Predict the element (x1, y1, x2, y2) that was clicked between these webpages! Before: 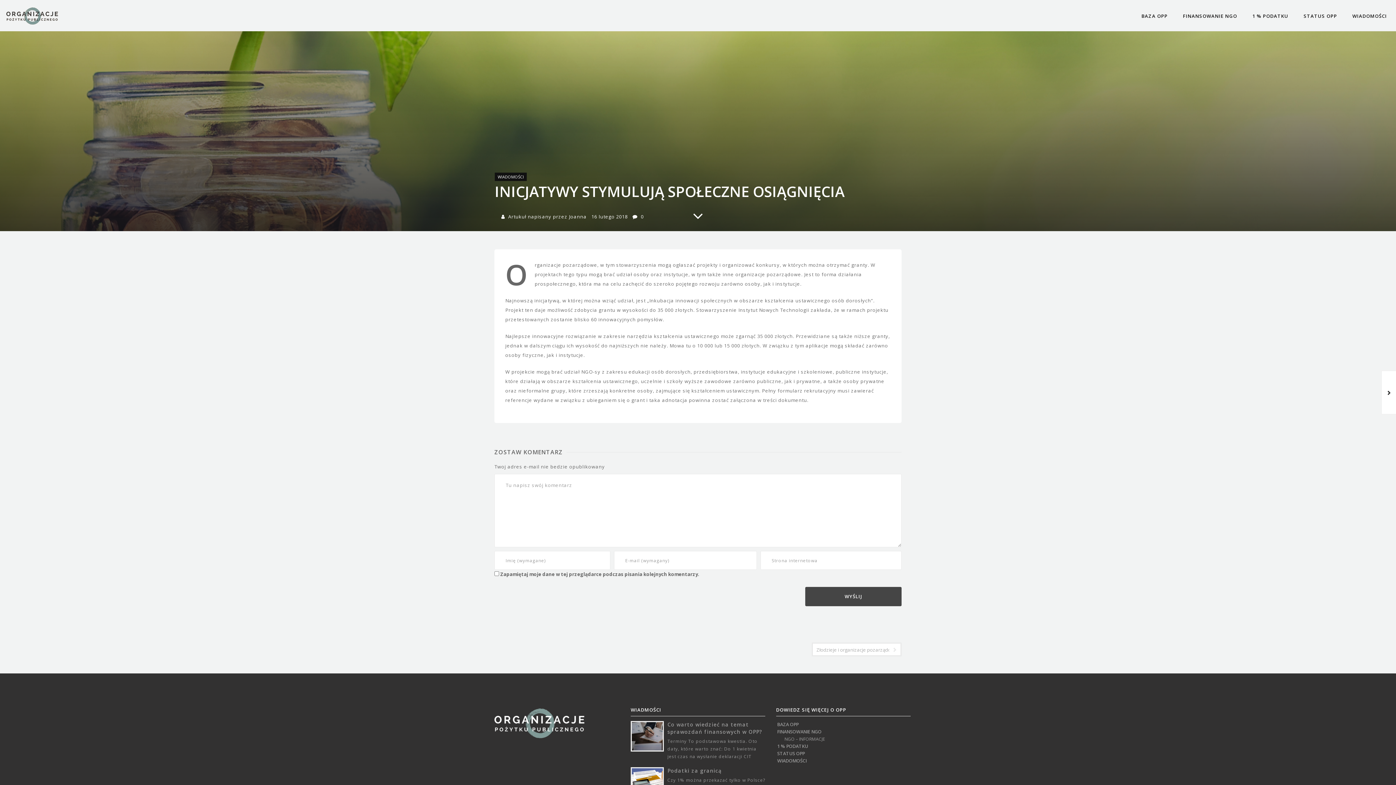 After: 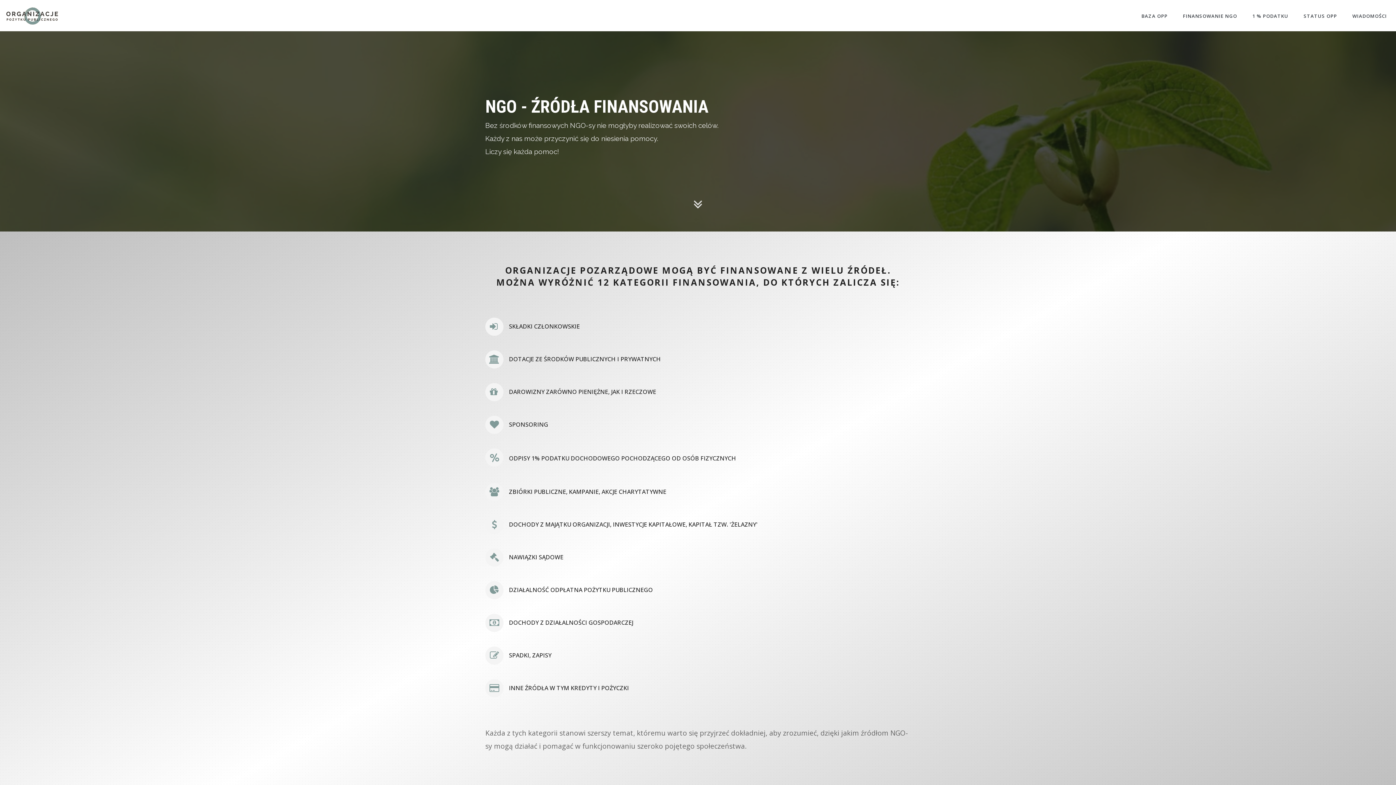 Action: label: FINANSOWANIE NGO bbox: (777, 728, 821, 735)